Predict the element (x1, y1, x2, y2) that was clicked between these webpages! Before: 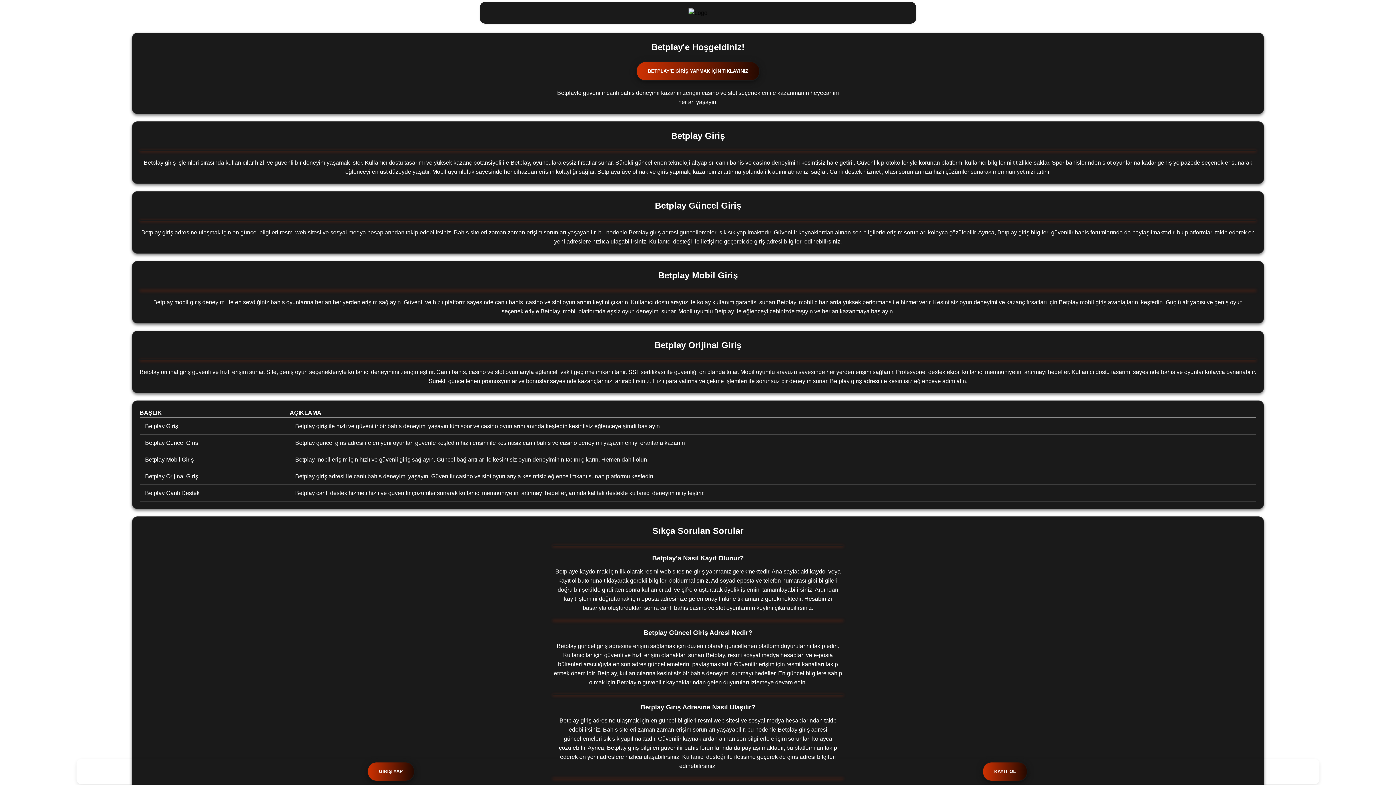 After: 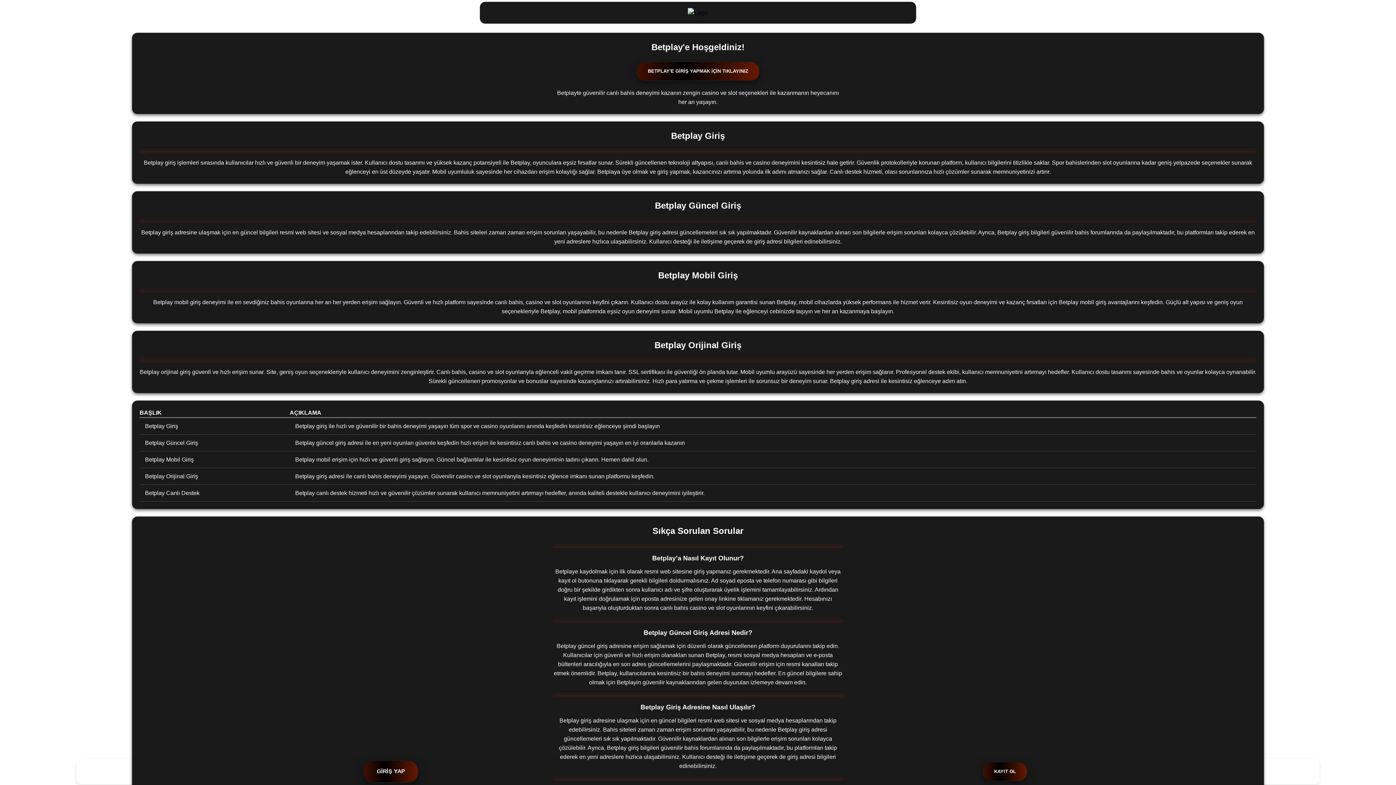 Action: bbox: (83, 751, 698, 792) label: GİRİŞ YAP